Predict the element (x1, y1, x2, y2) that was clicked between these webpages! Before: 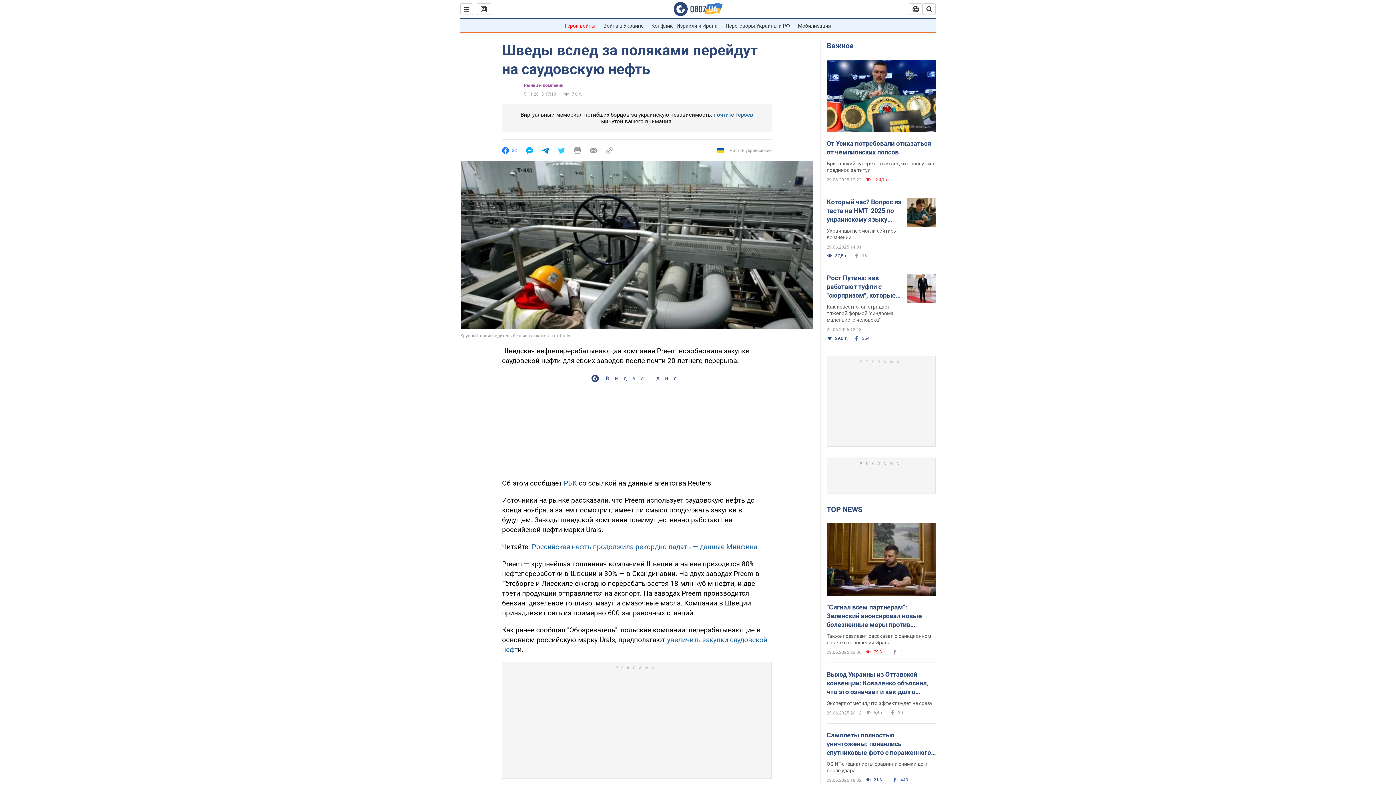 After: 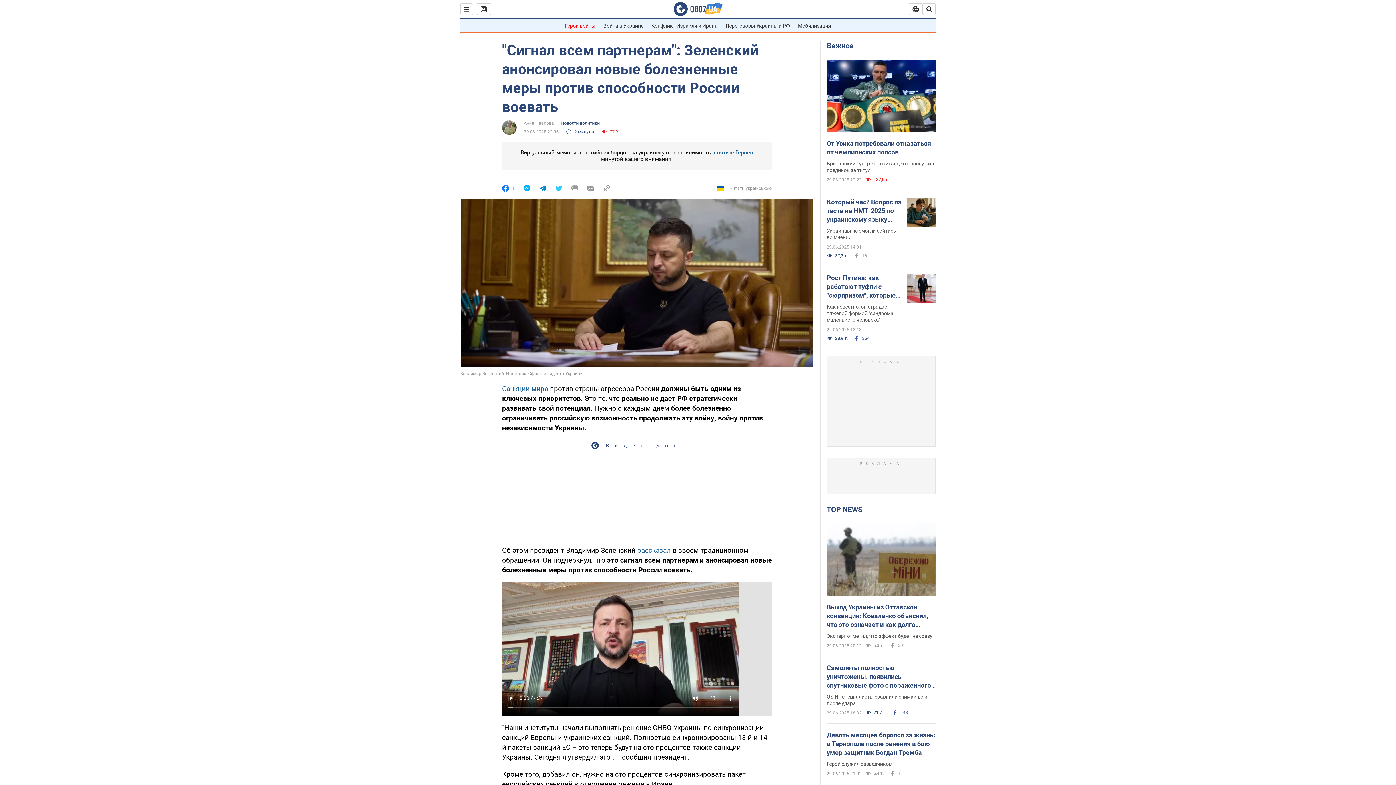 Action: bbox: (826, 523, 936, 597)